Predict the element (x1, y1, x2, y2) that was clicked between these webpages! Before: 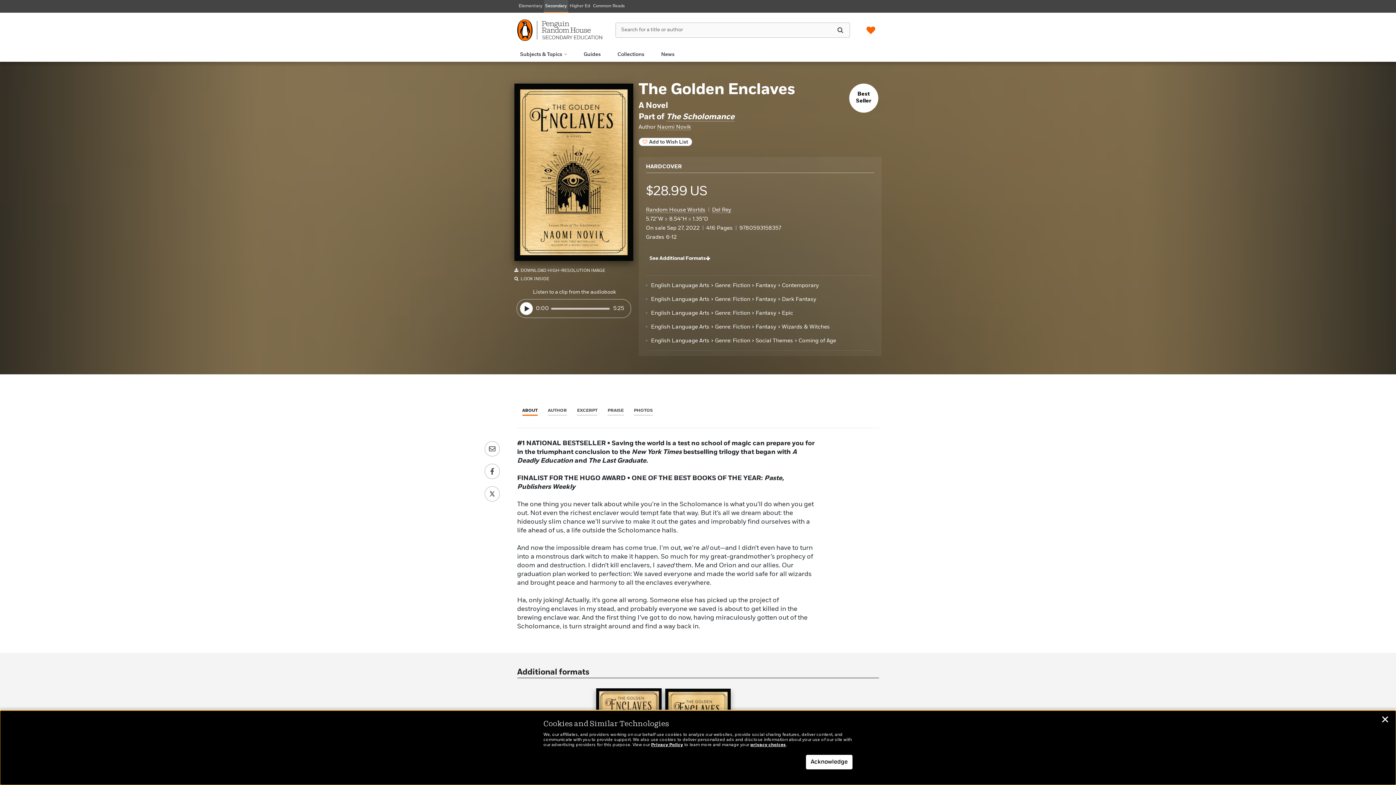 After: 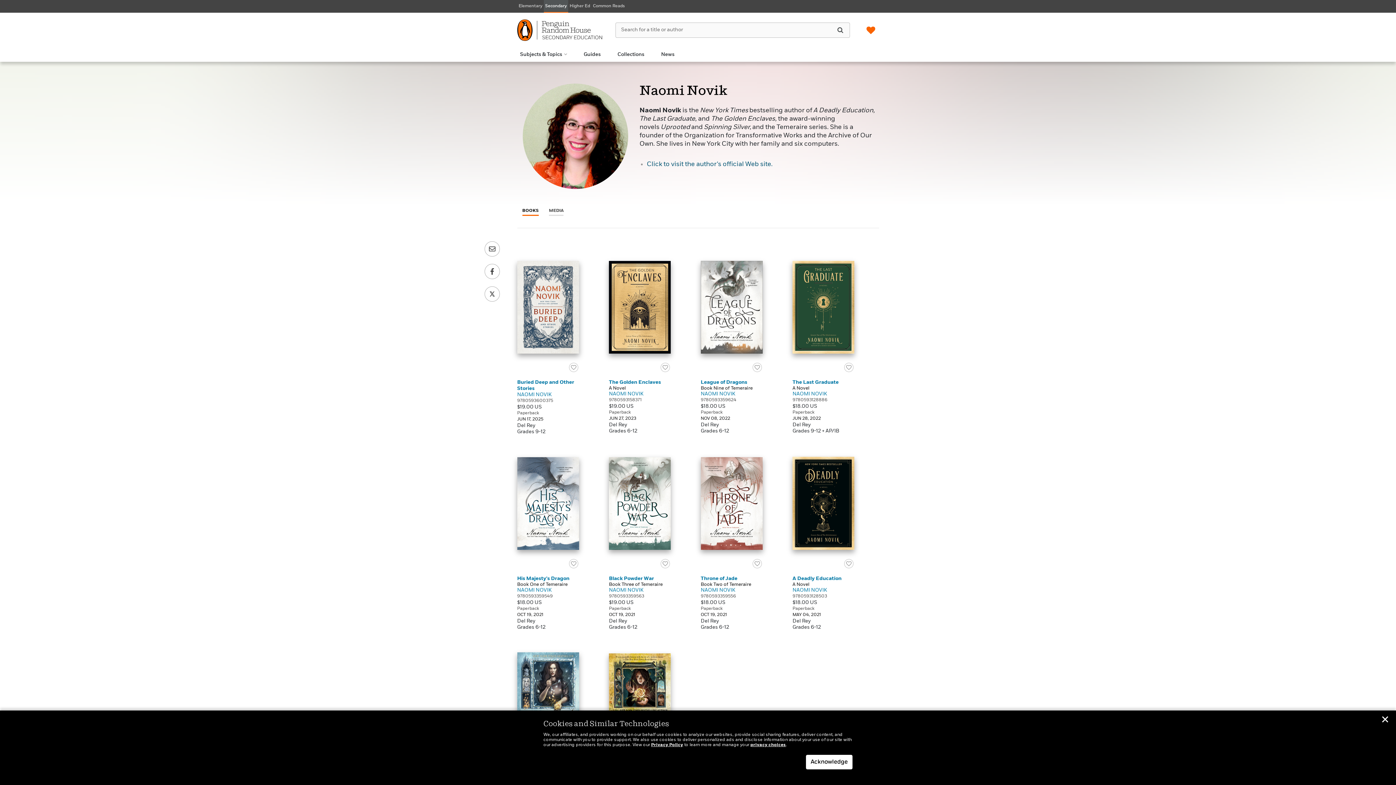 Action: bbox: (657, 124, 691, 130) label: Naomi Novik